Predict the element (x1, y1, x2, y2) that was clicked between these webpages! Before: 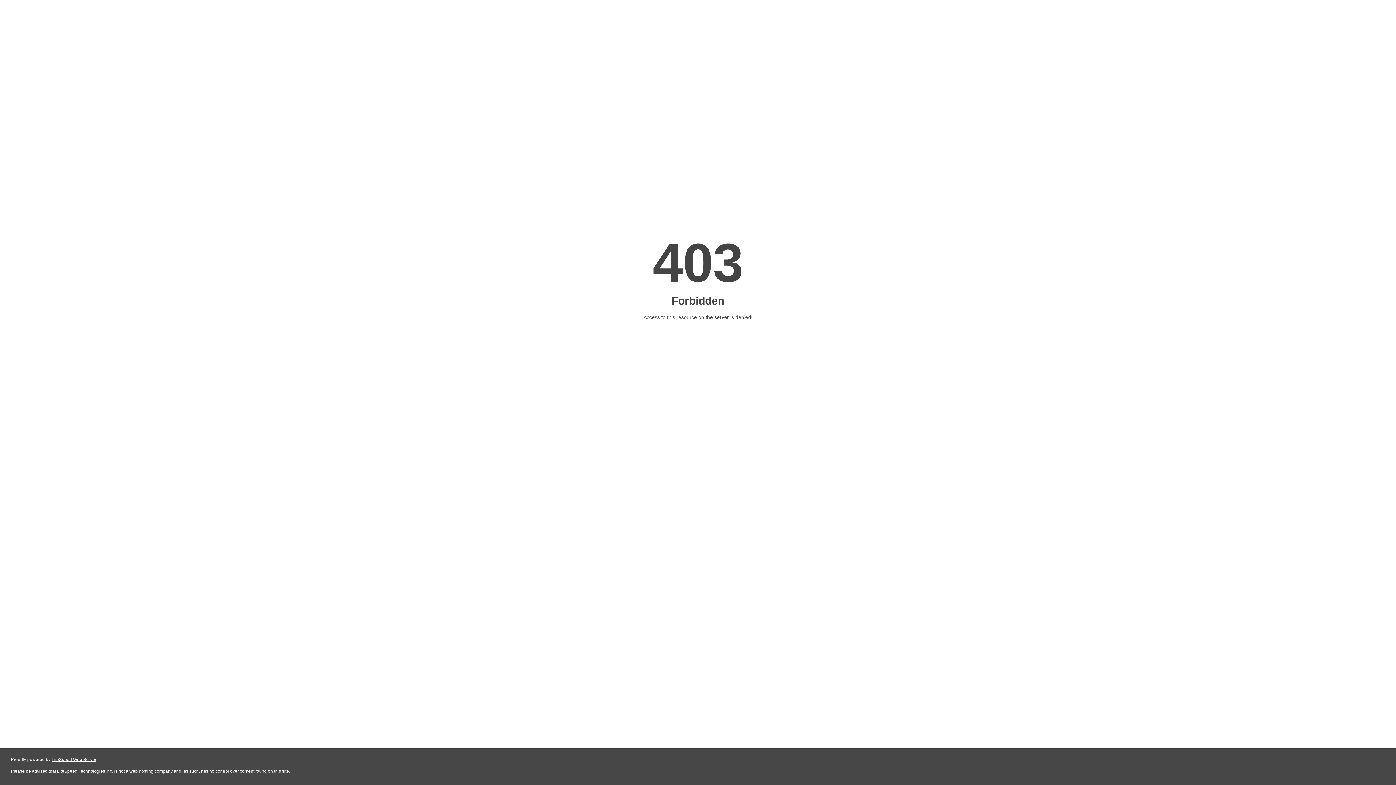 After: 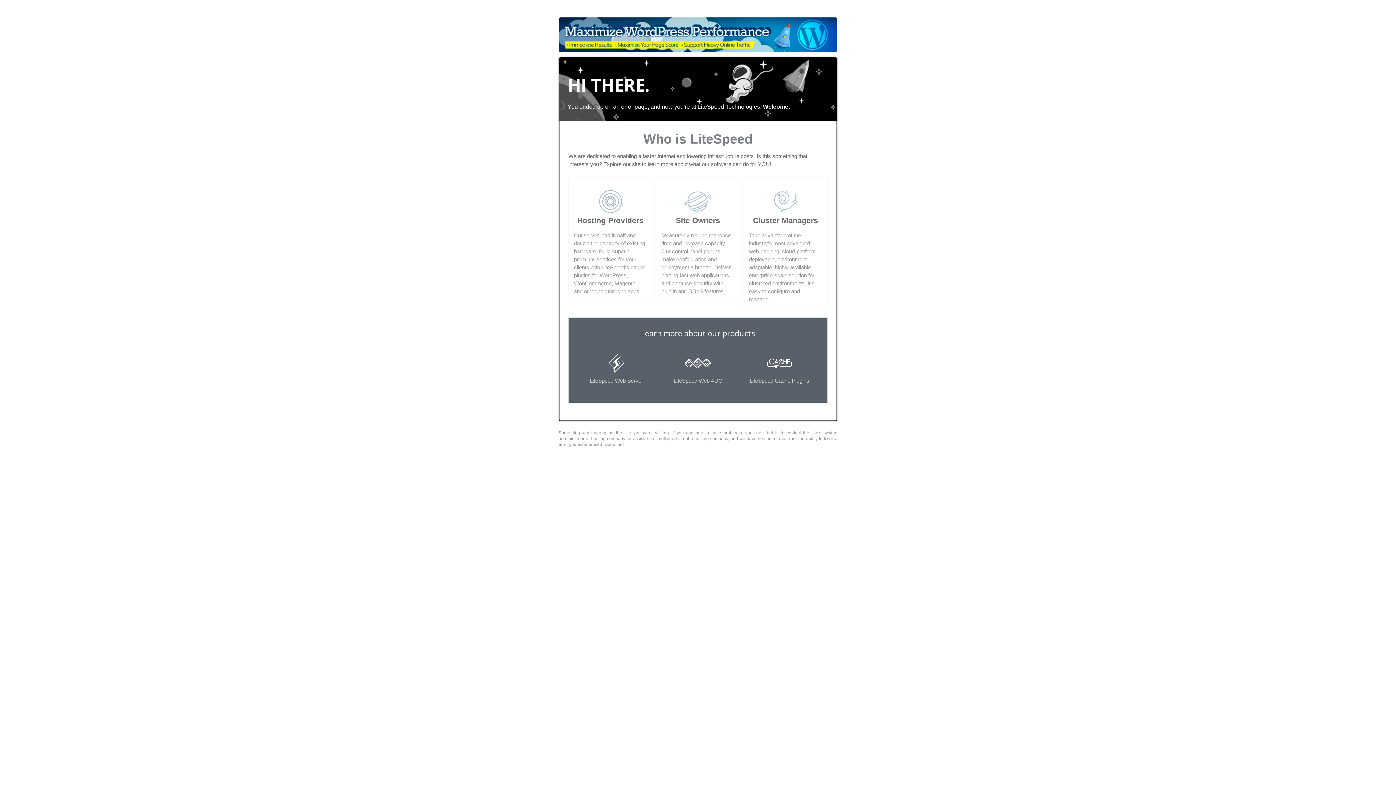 Action: label: LiteSpeed Web Server bbox: (51, 757, 96, 762)